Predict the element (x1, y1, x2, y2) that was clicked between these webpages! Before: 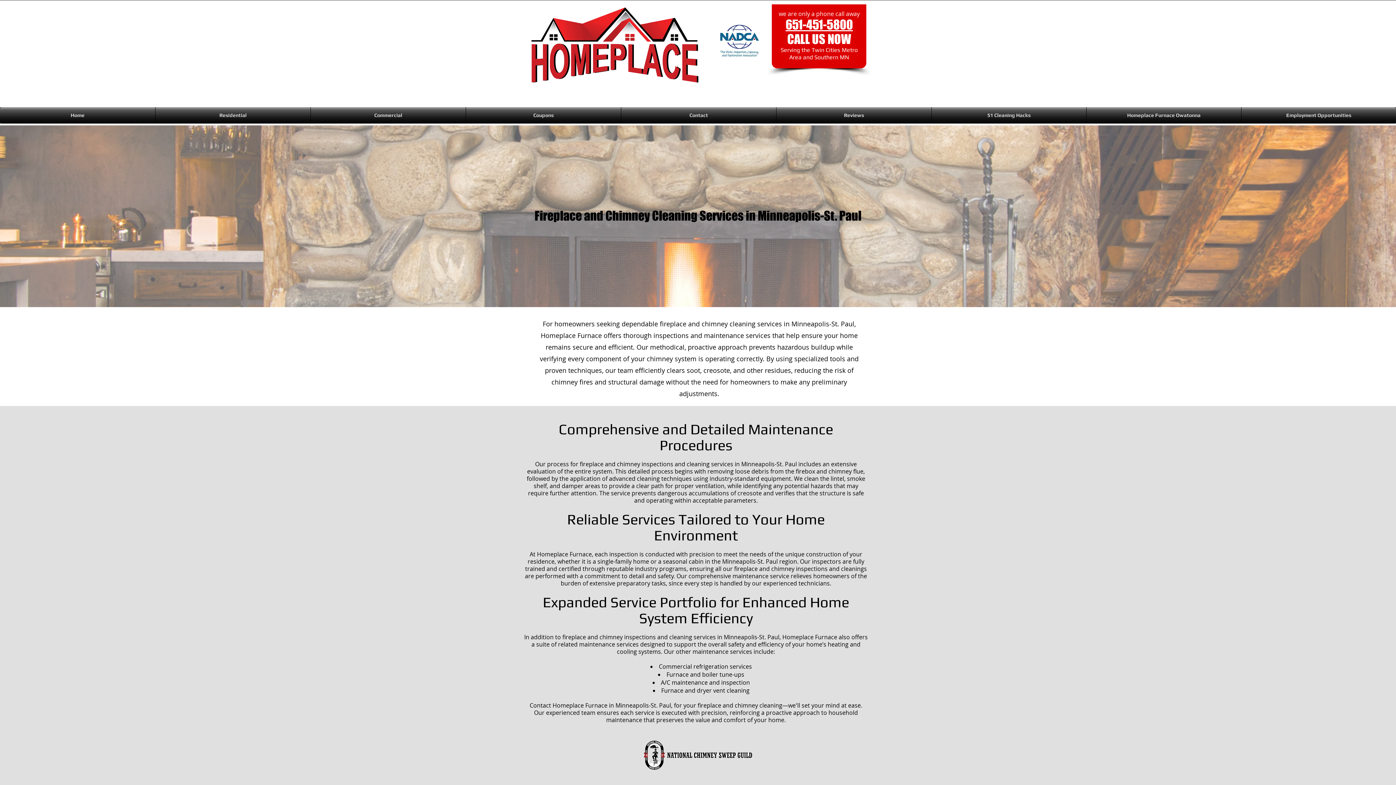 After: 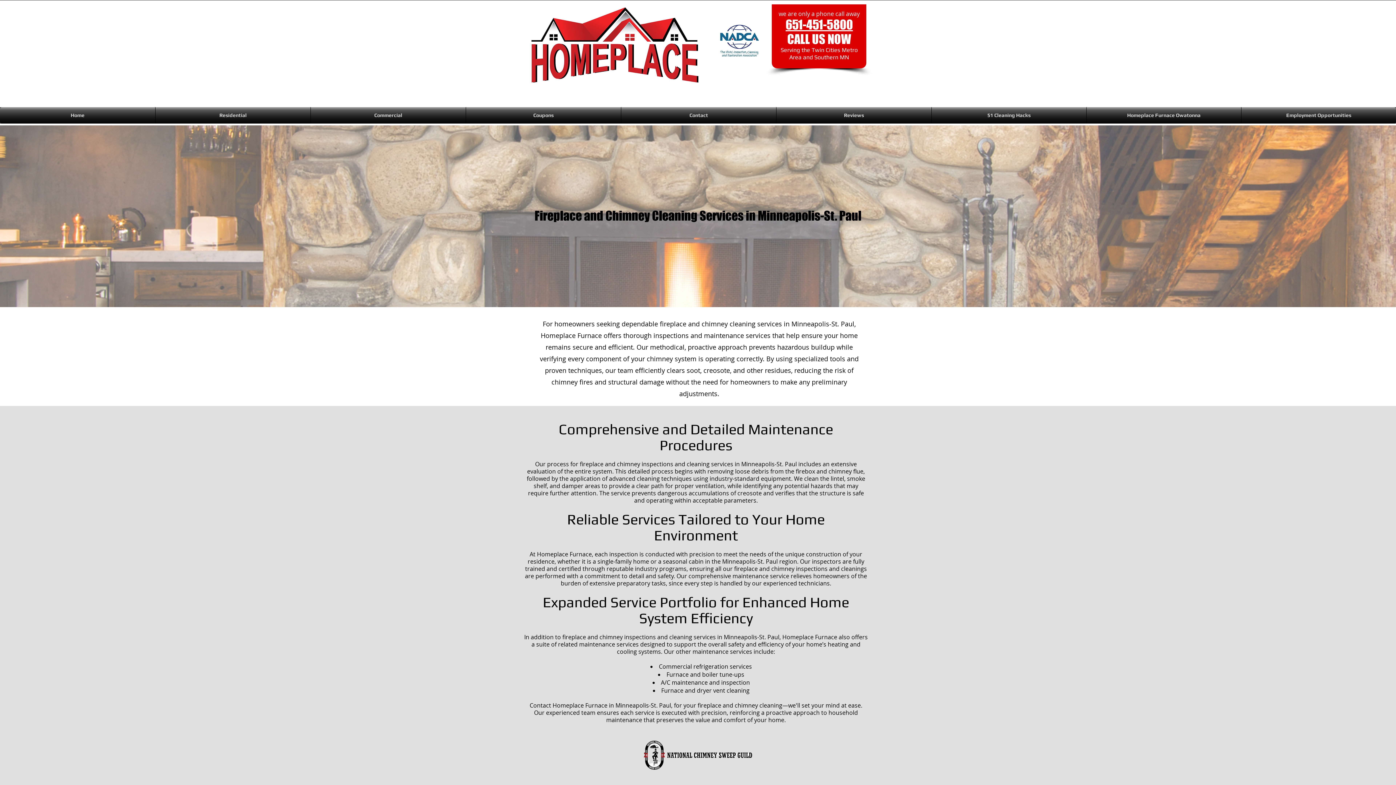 Action: bbox: (155, 107, 310, 123) label: Residential